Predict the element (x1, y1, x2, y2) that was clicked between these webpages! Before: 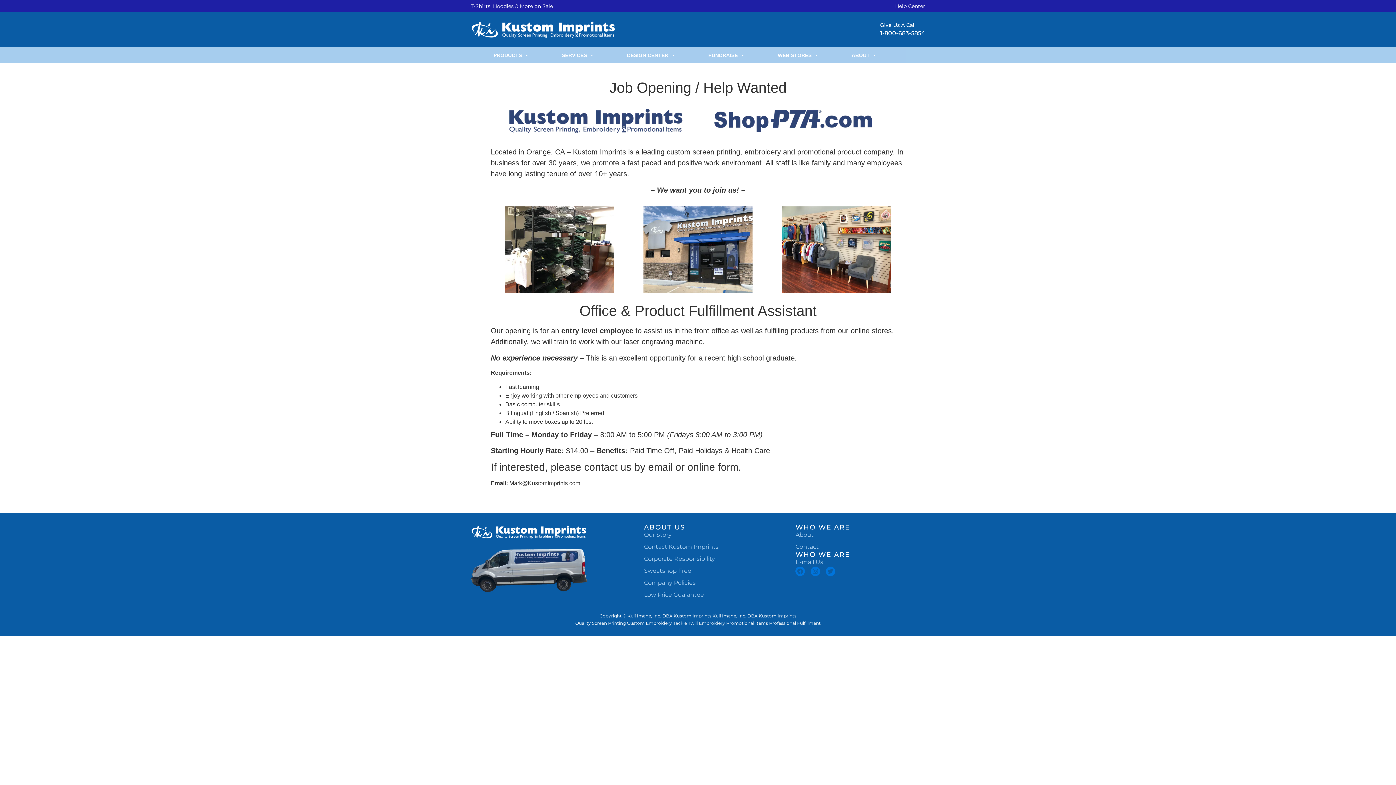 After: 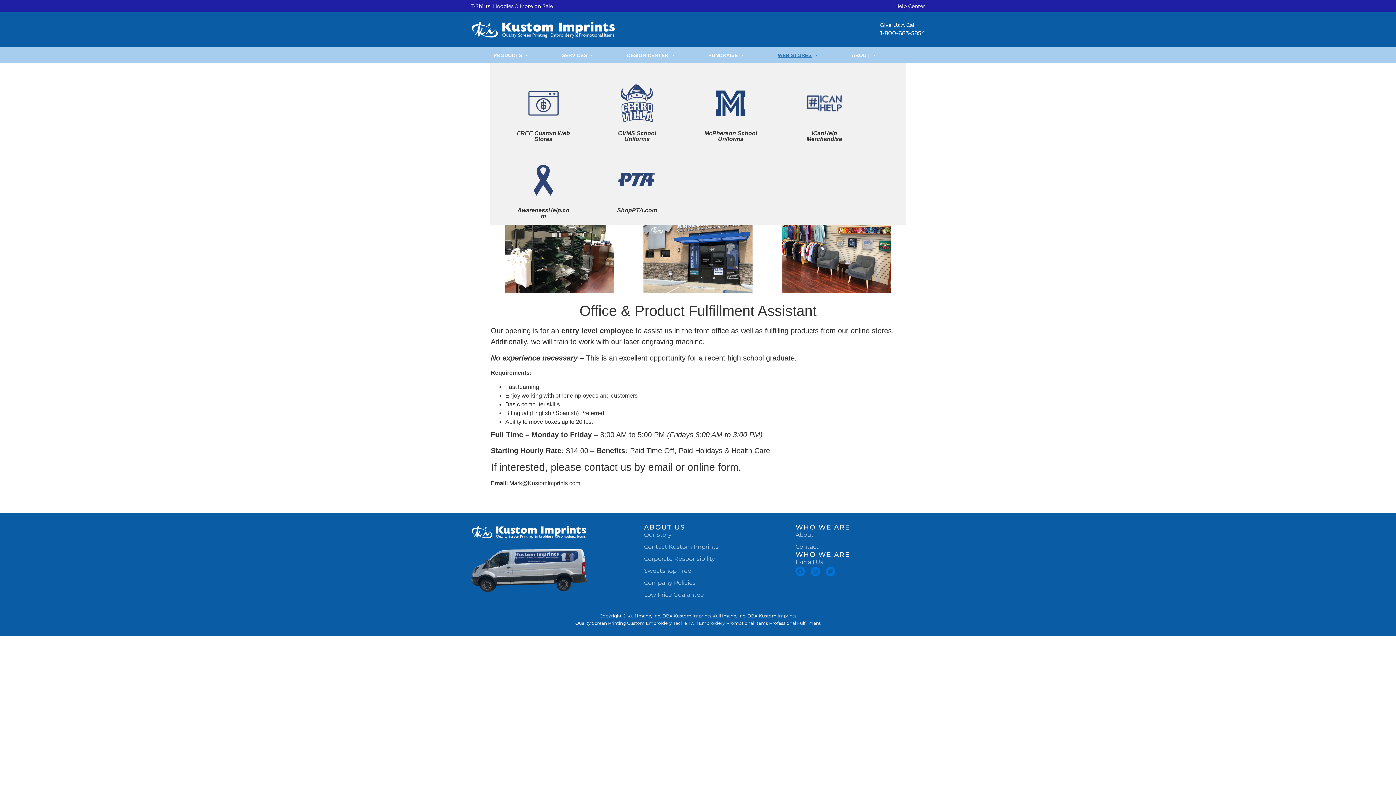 Action: label: WEB STORES bbox: (774, 47, 819, 62)